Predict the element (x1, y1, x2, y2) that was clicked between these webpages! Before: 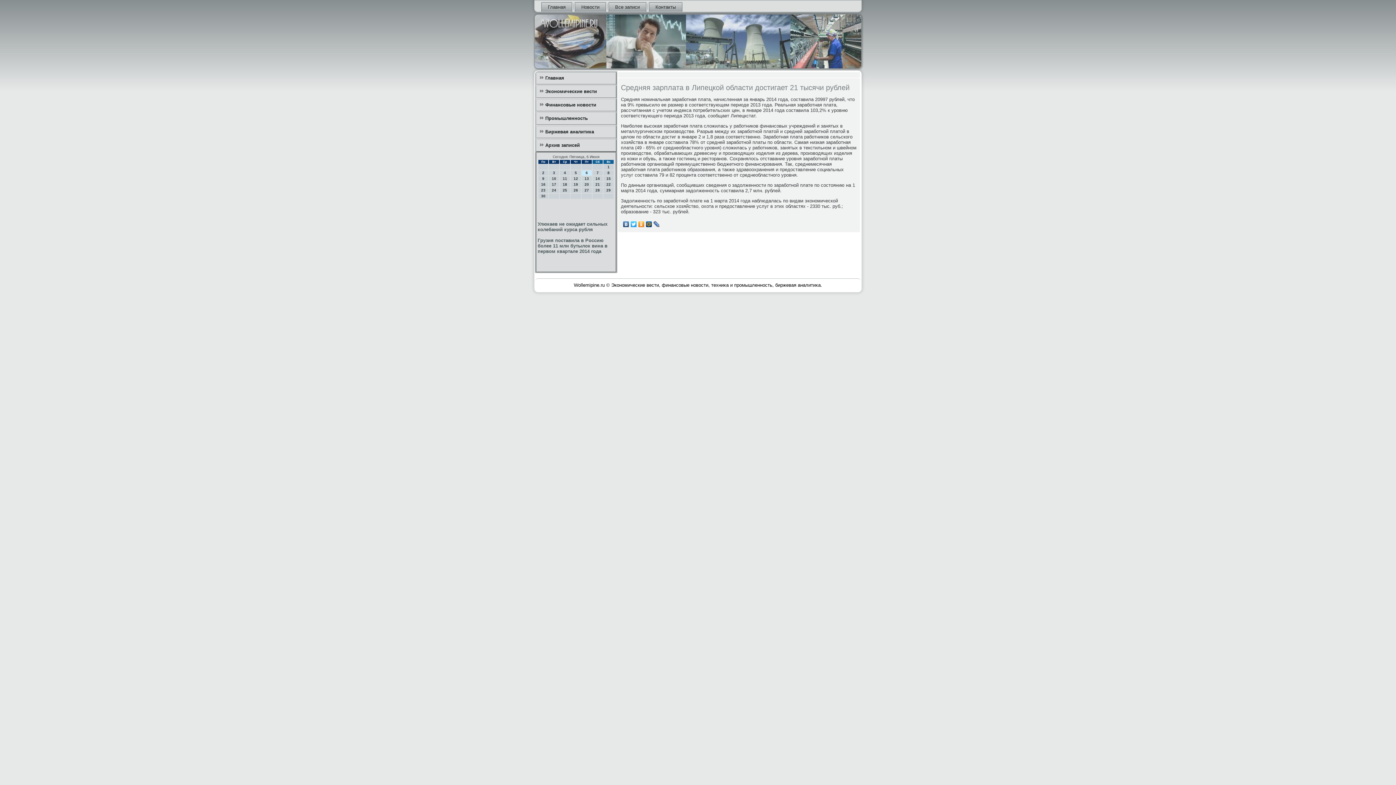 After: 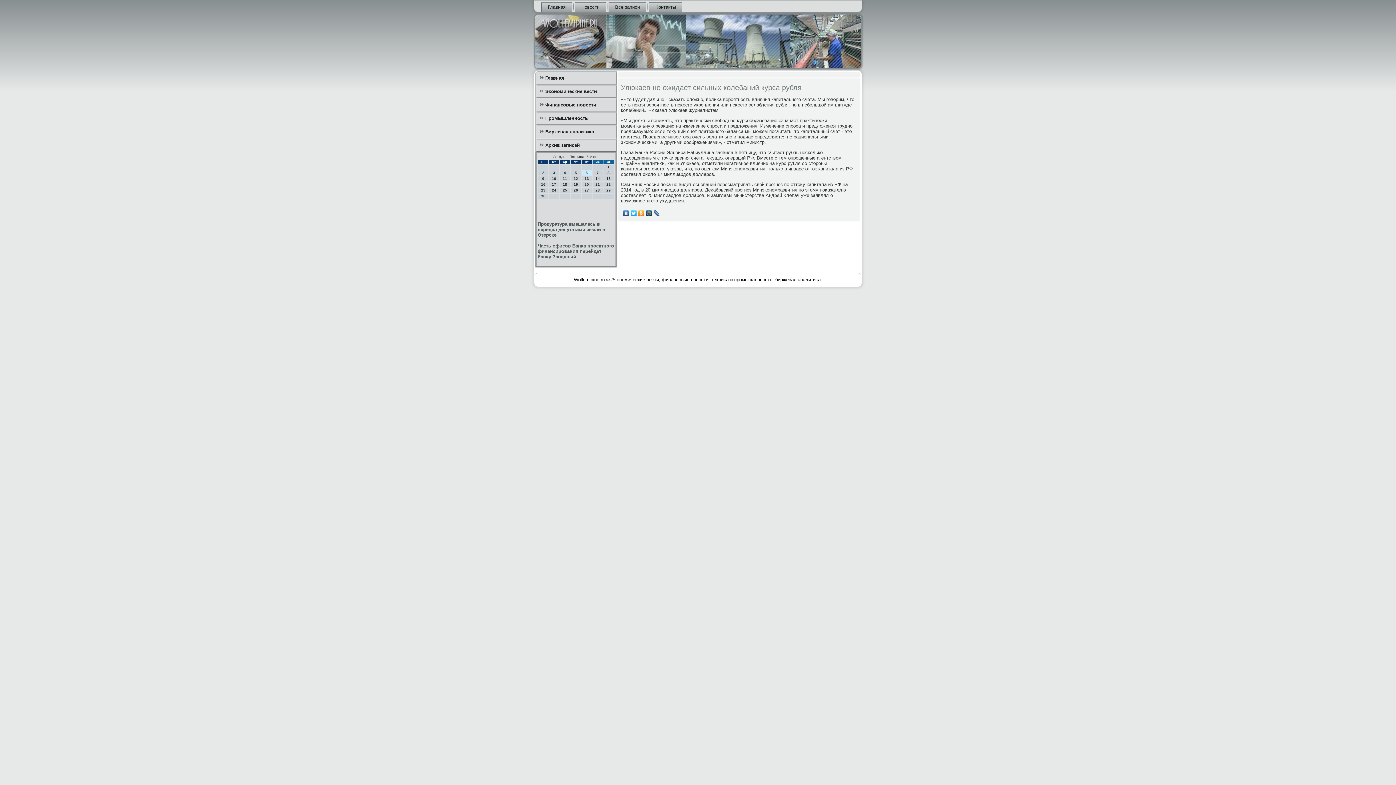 Action: label: Улюкаев не ожидает сильных колебаний курса рубля bbox: (537, 221, 607, 232)